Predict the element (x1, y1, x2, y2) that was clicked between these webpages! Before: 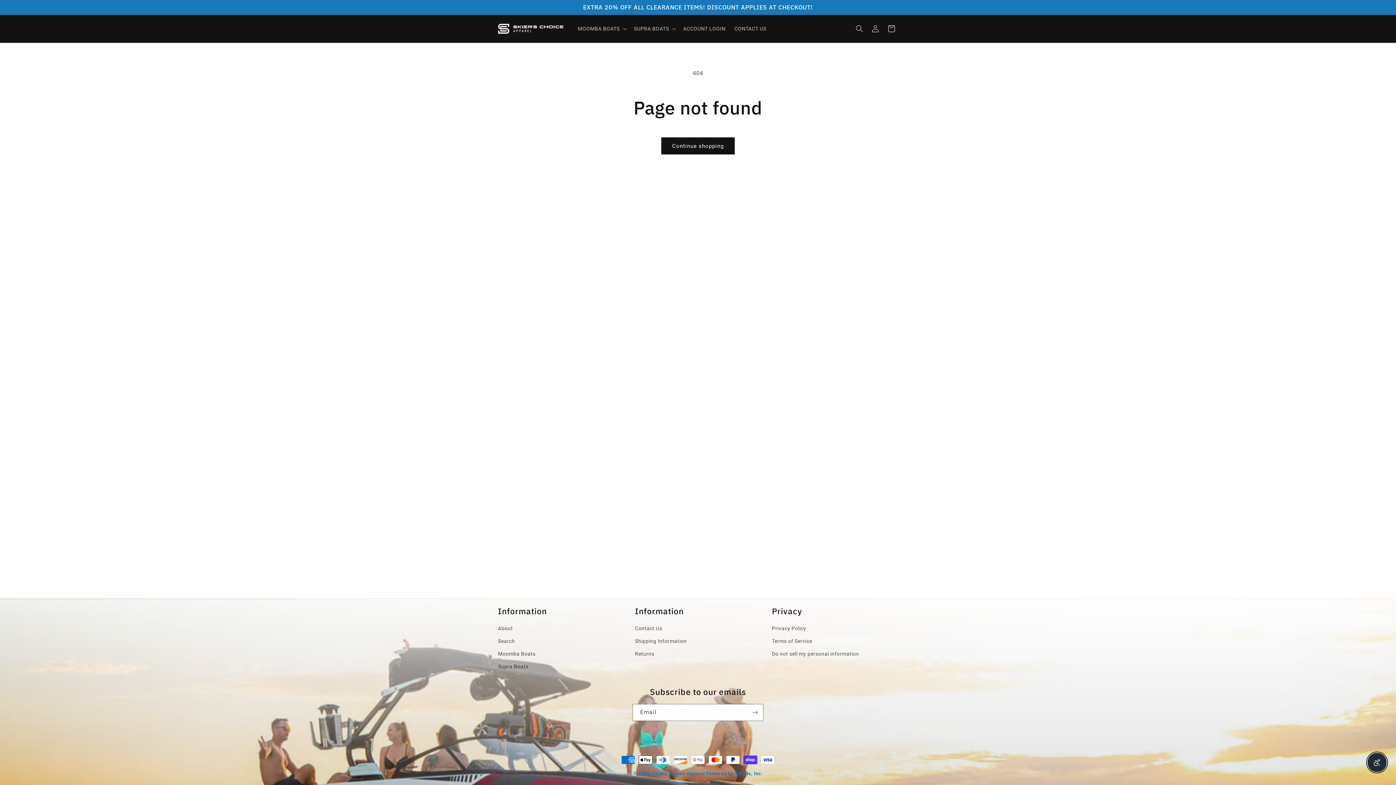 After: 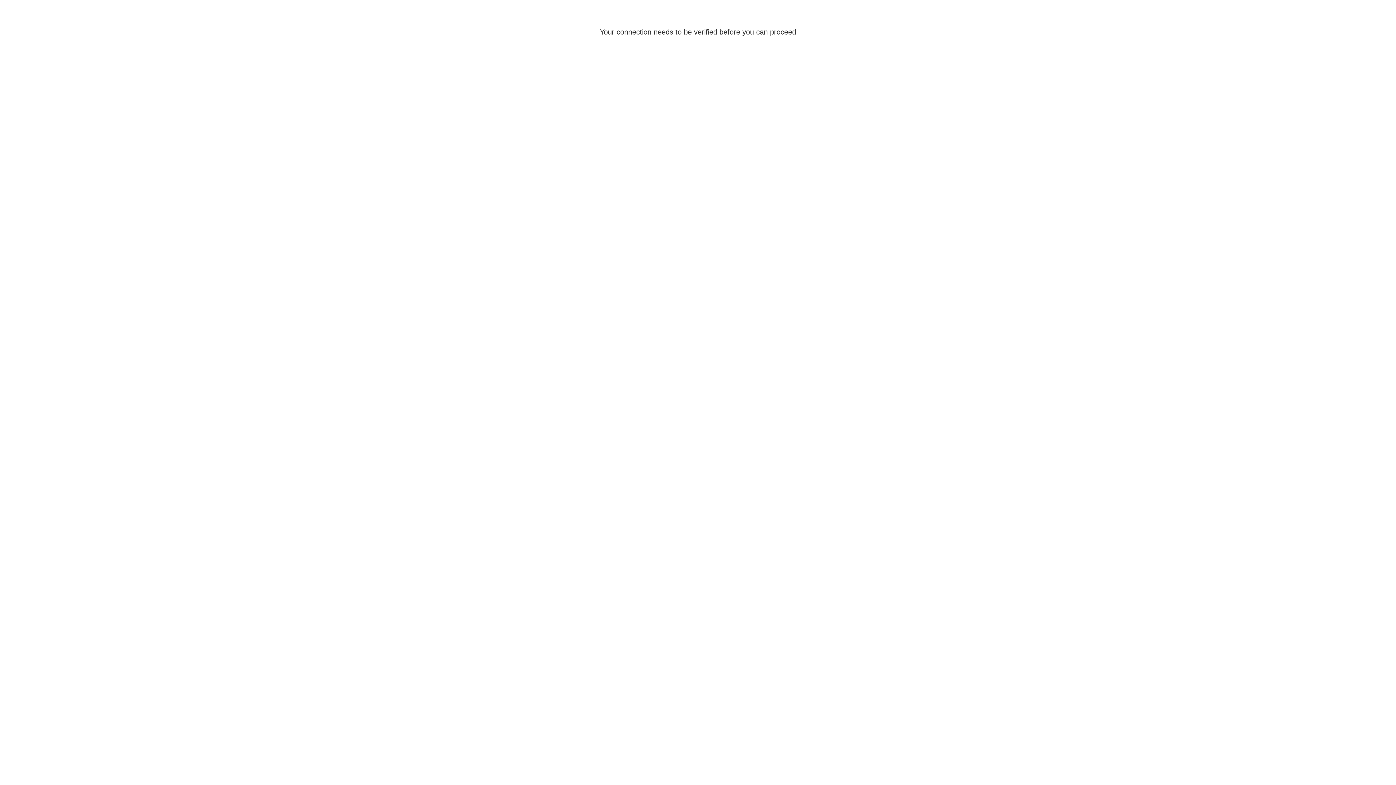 Action: bbox: (867, 20, 883, 36) label: Log in